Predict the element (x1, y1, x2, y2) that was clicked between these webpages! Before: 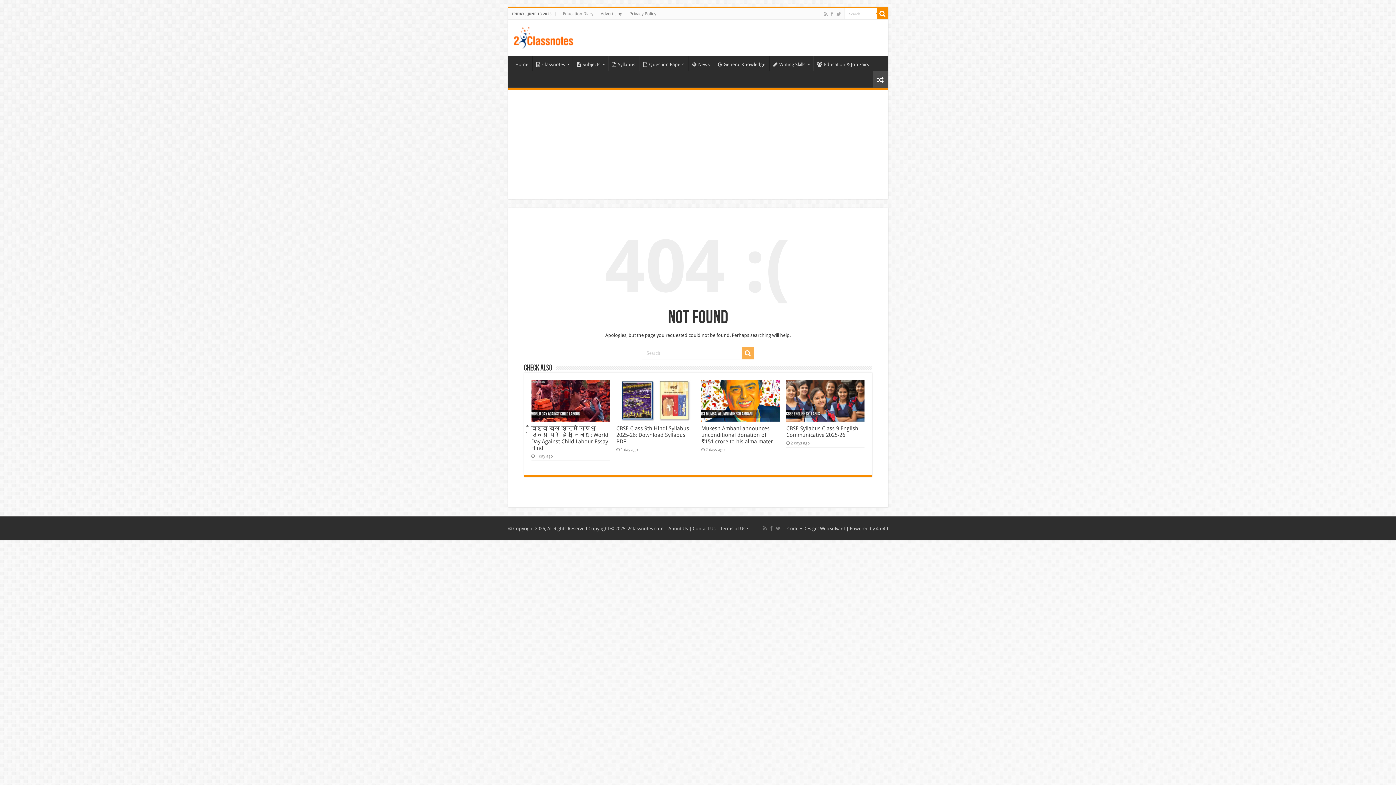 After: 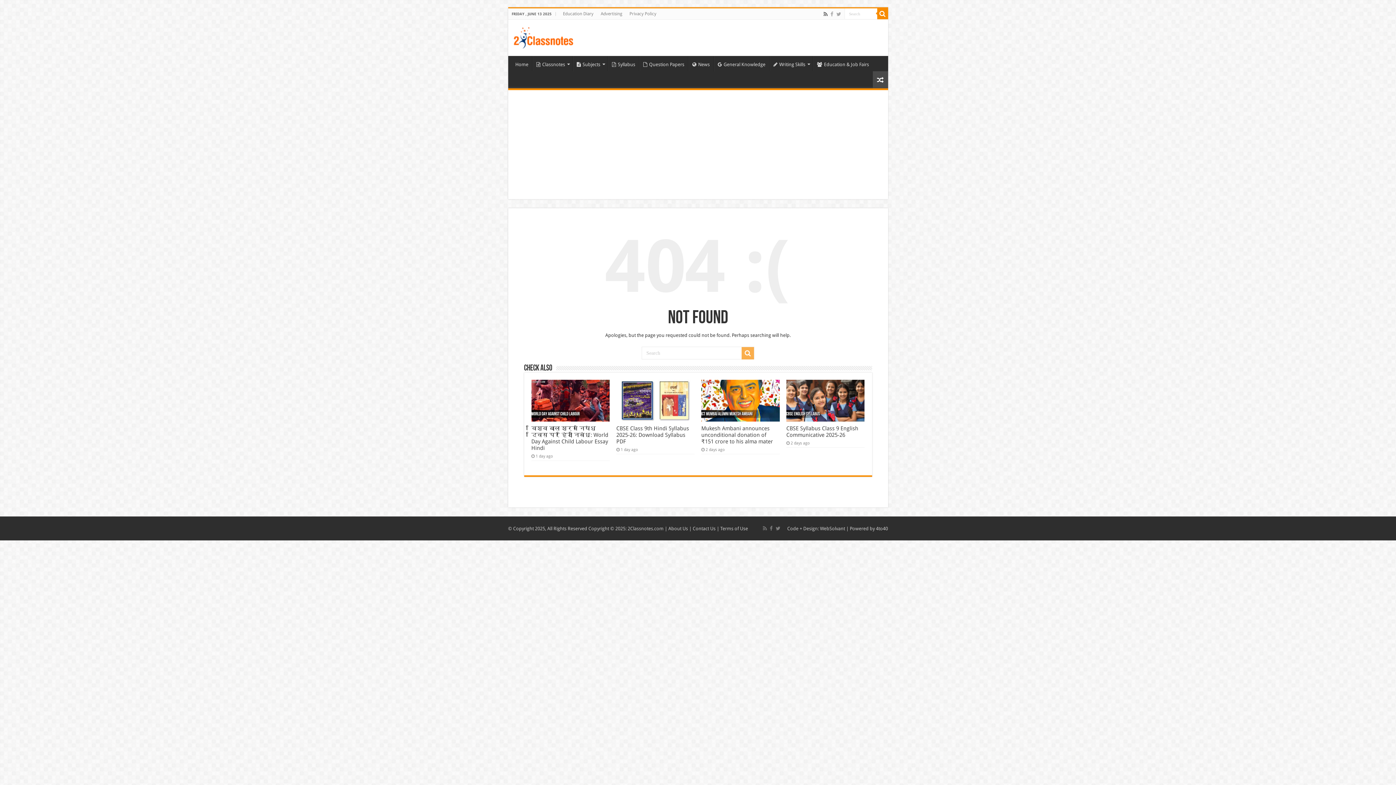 Action: bbox: (823, 9, 828, 18)